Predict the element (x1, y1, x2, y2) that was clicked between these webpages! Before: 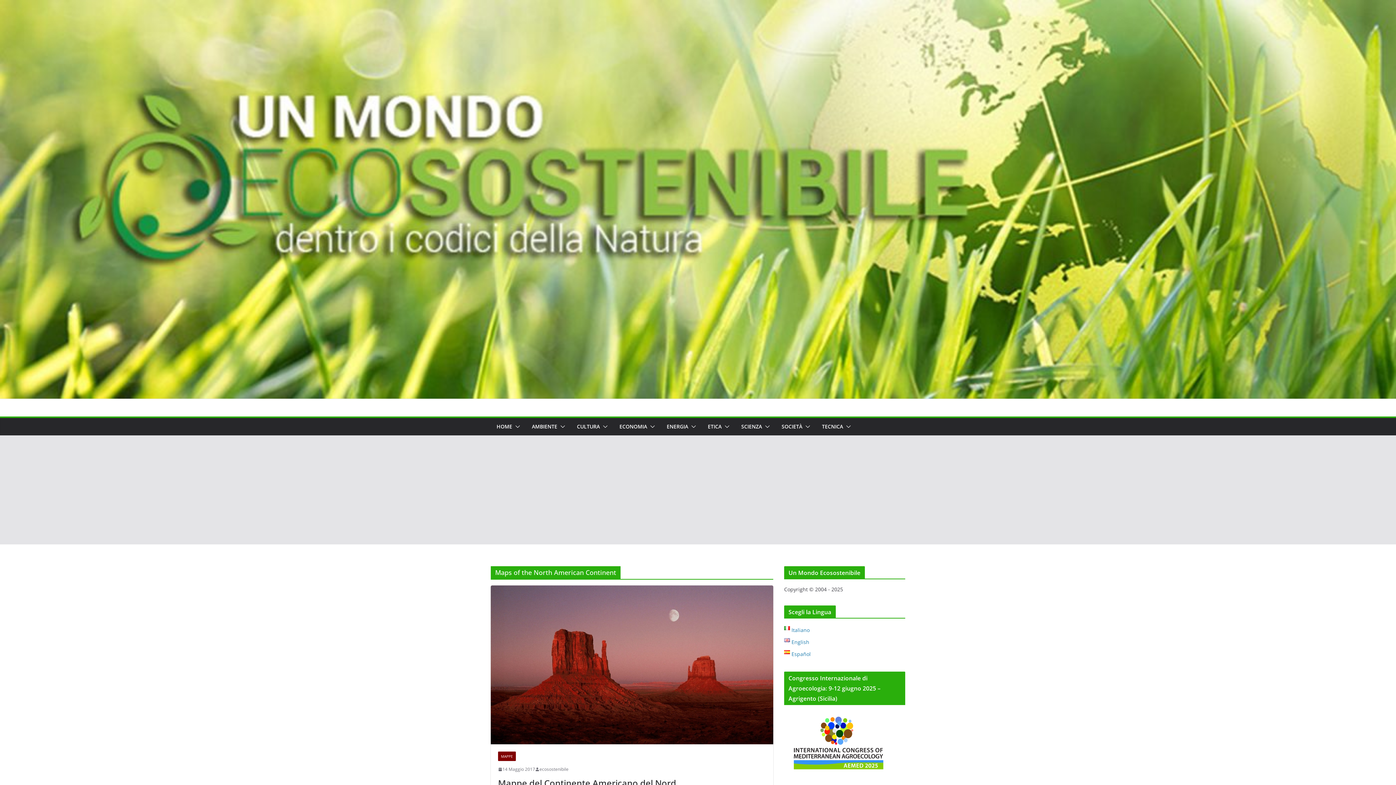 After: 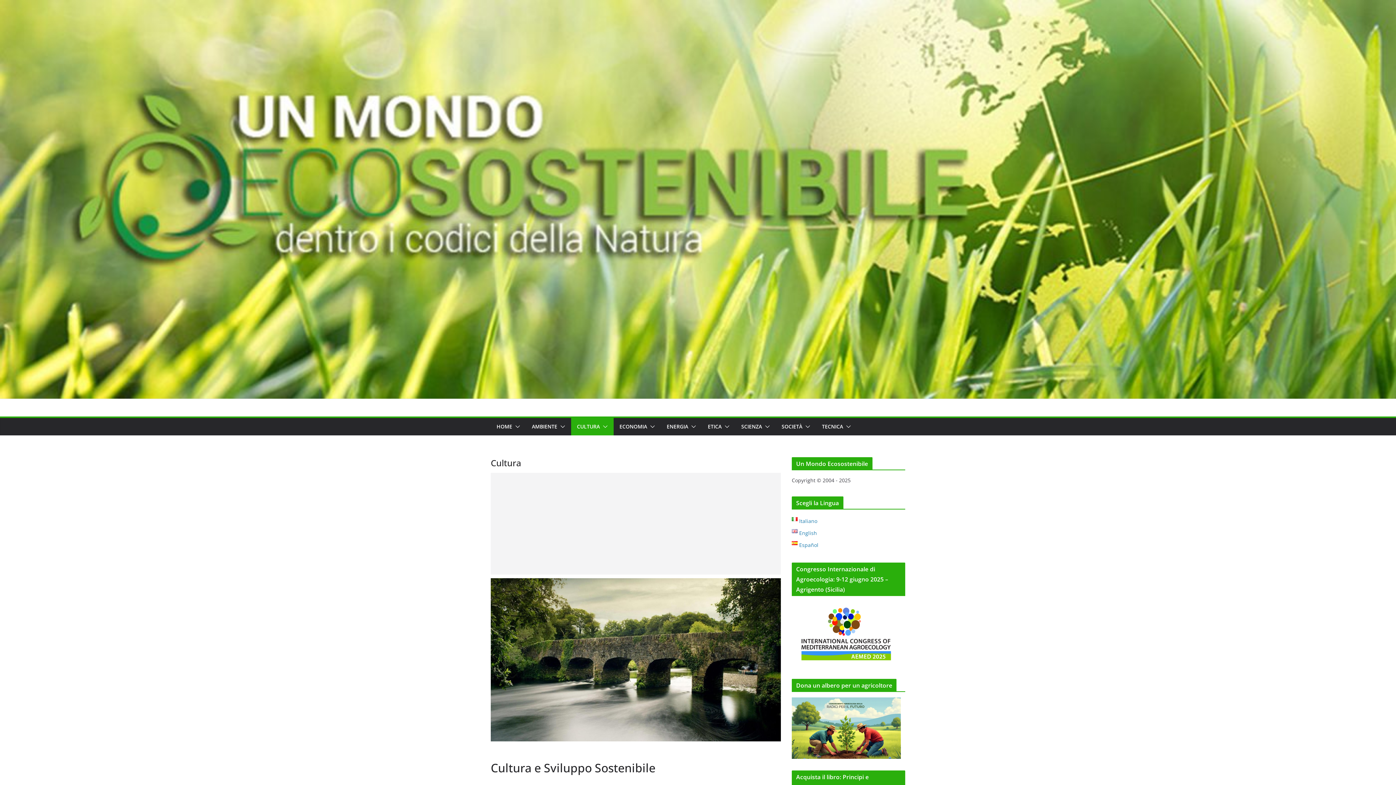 Action: bbox: (577, 421, 600, 432) label: CULTURA